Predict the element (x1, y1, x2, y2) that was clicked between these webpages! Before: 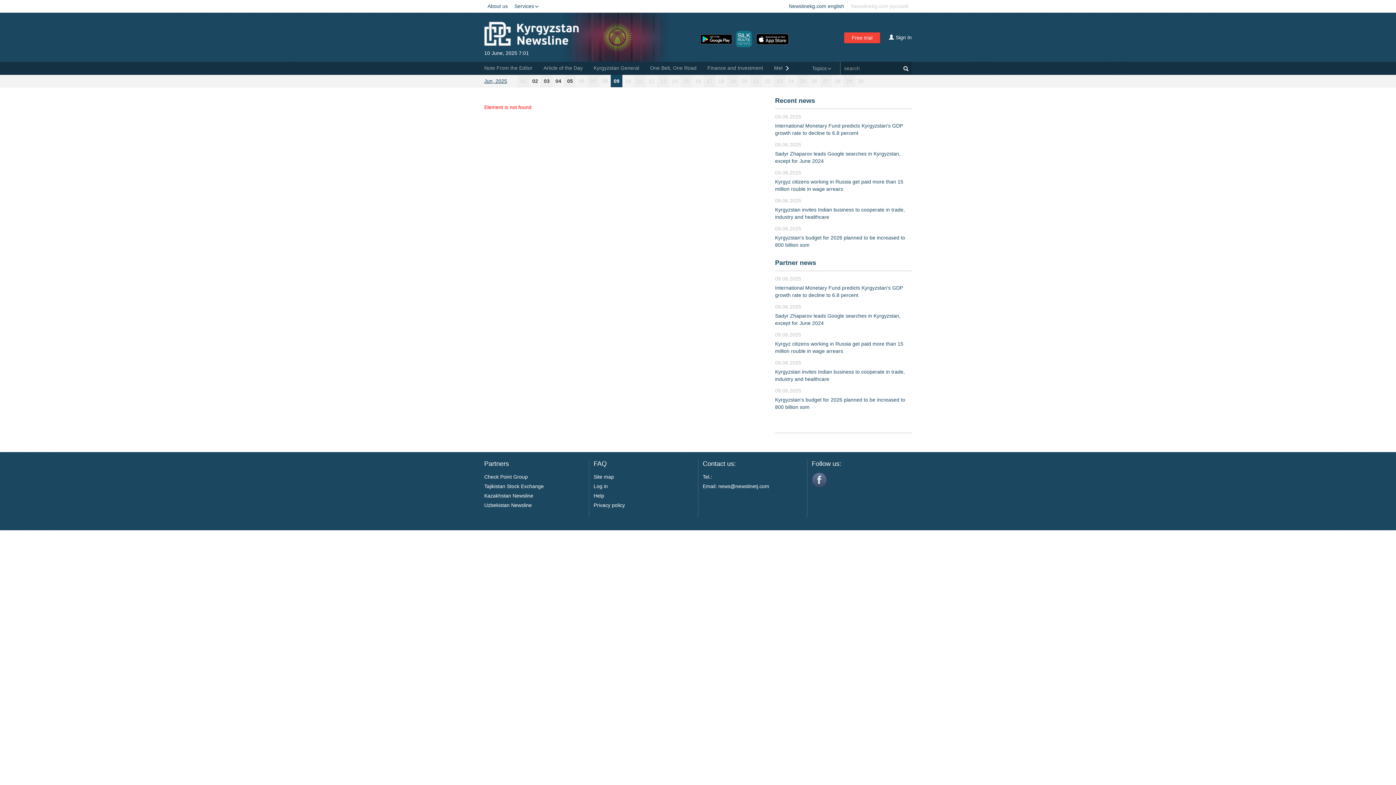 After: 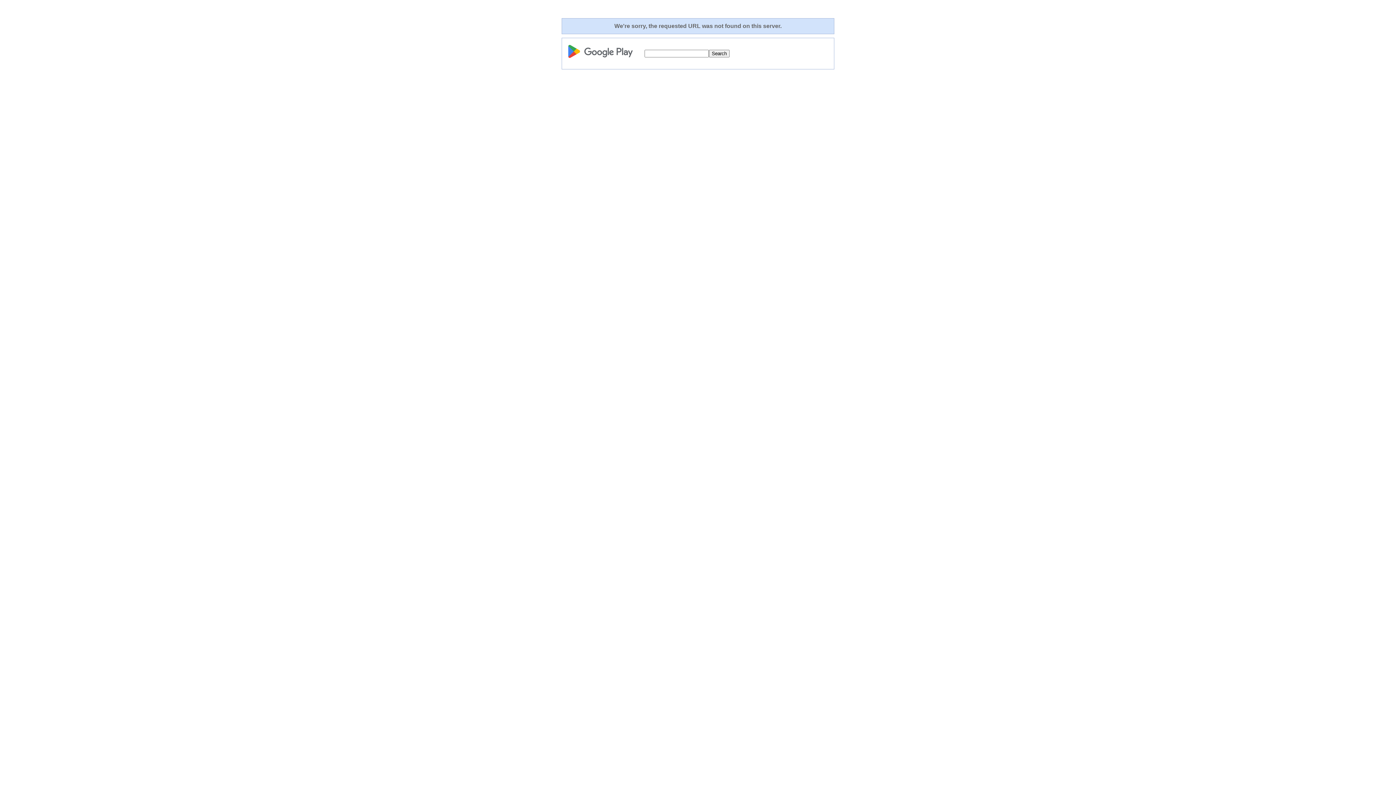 Action: bbox: (698, 35, 734, 41)